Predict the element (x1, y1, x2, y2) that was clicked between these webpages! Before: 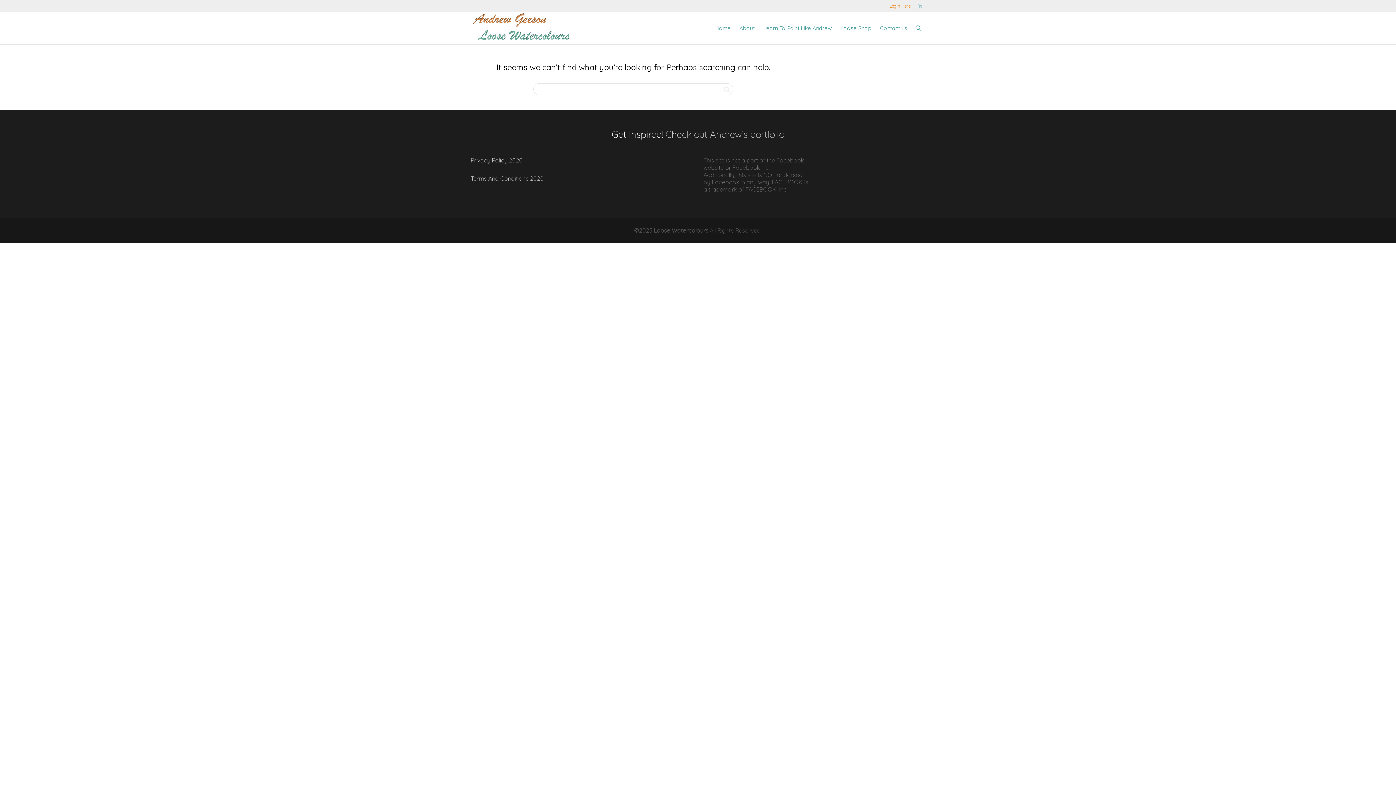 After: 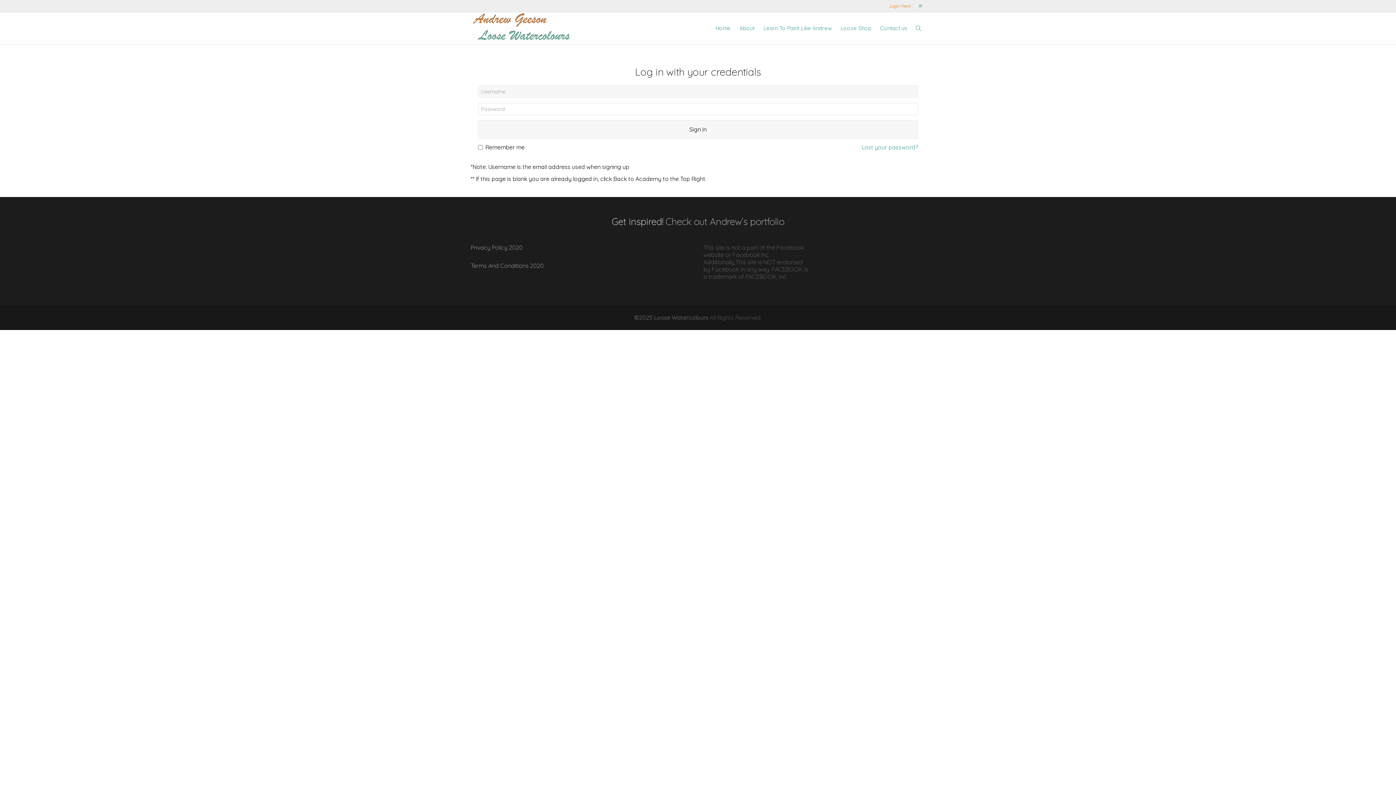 Action: bbox: (886, 0, 914, 12) label: Login Here